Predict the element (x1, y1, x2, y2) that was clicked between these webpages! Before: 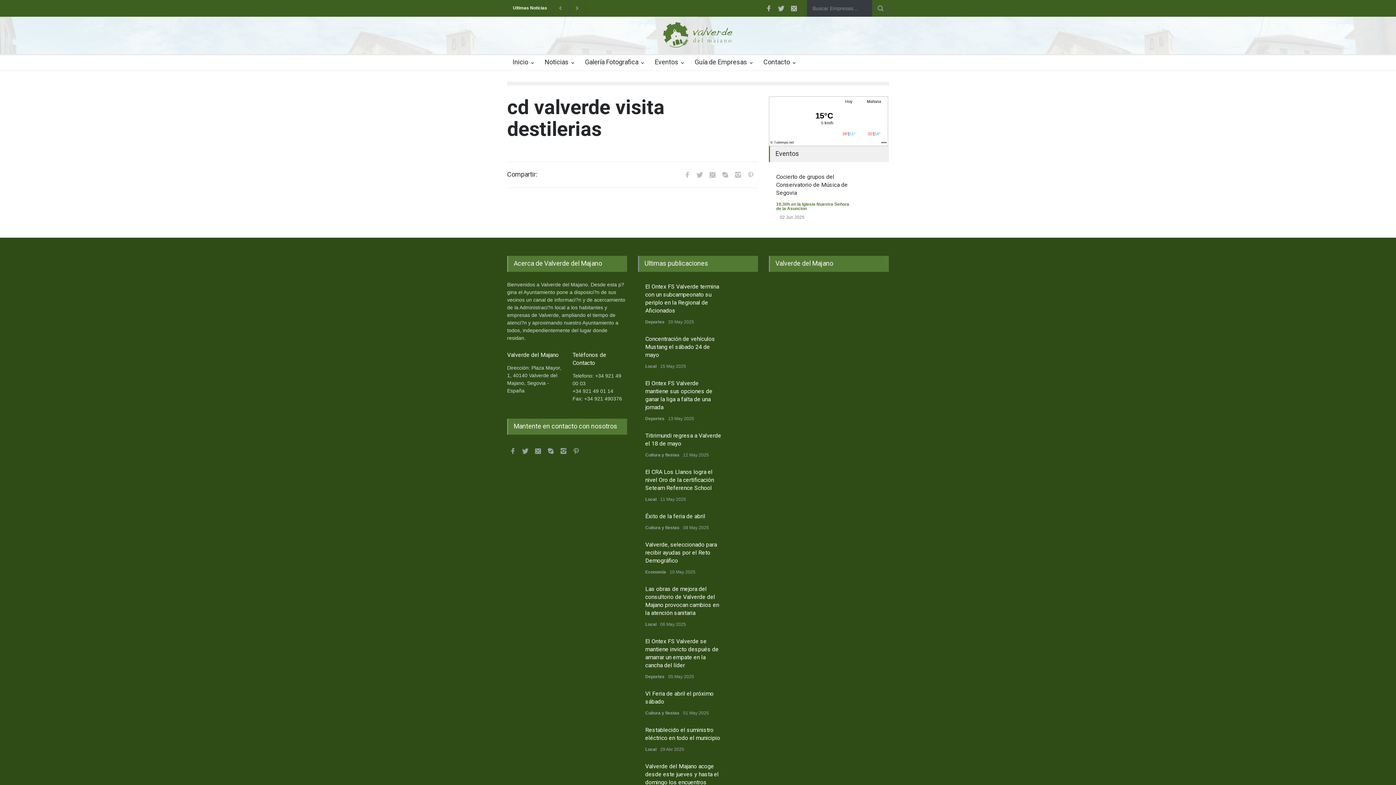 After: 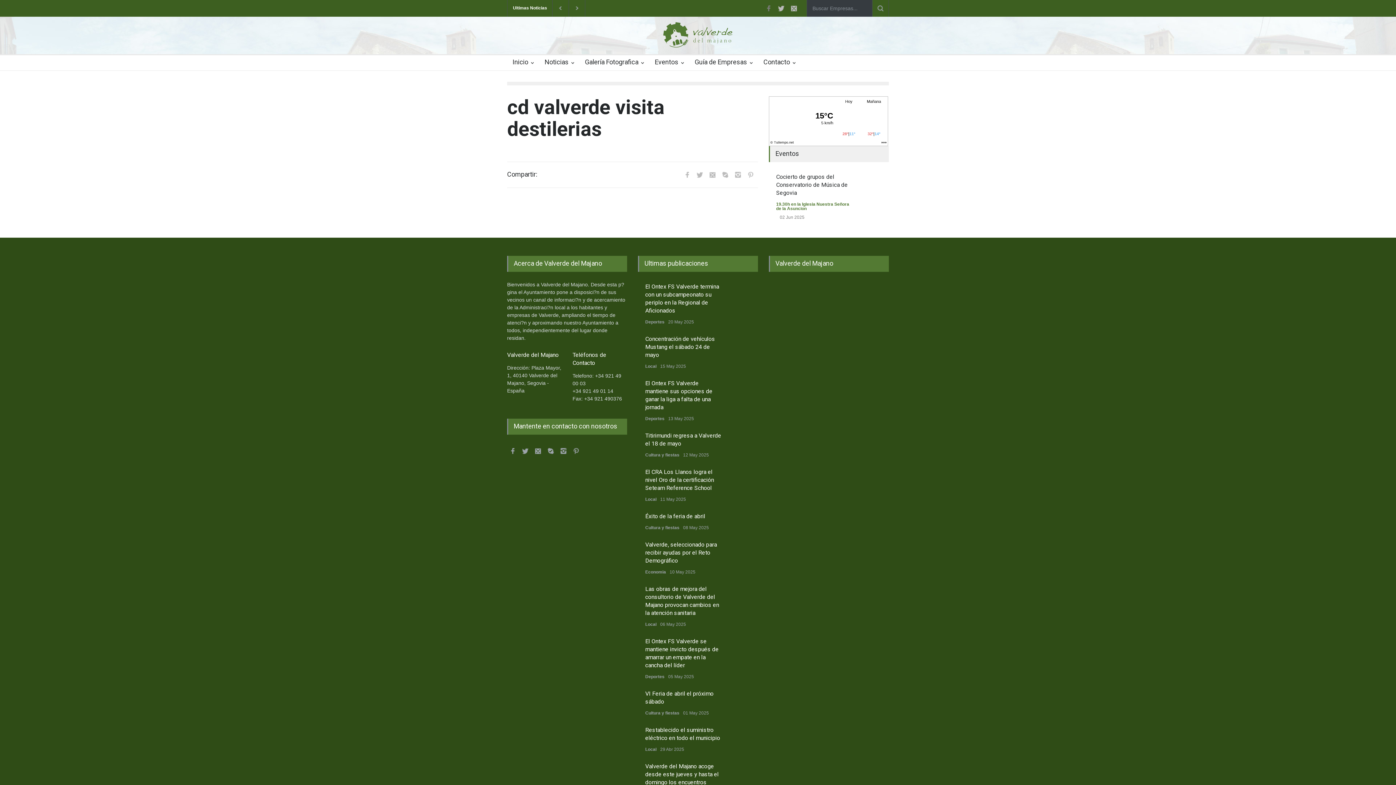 Action: bbox: (763, 2, 774, 13) label:  